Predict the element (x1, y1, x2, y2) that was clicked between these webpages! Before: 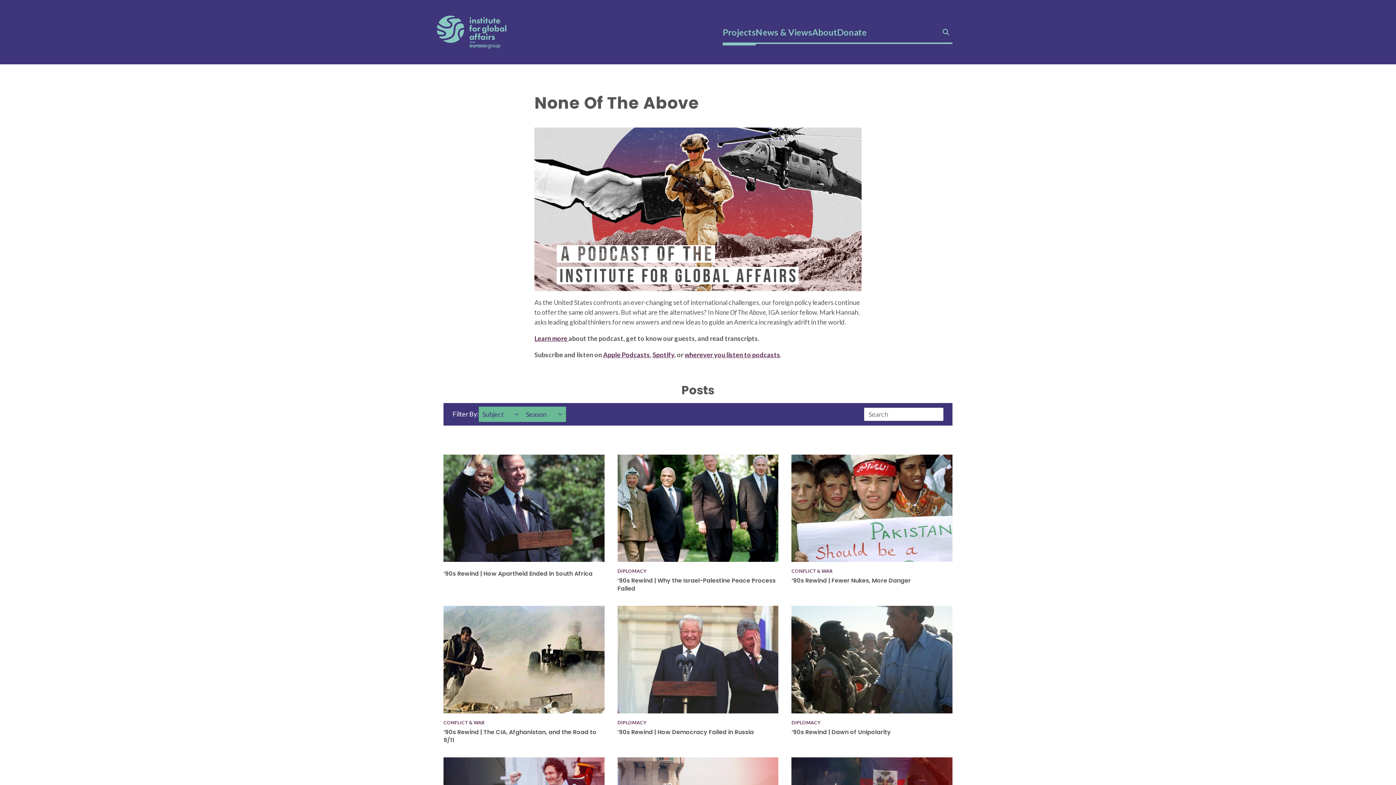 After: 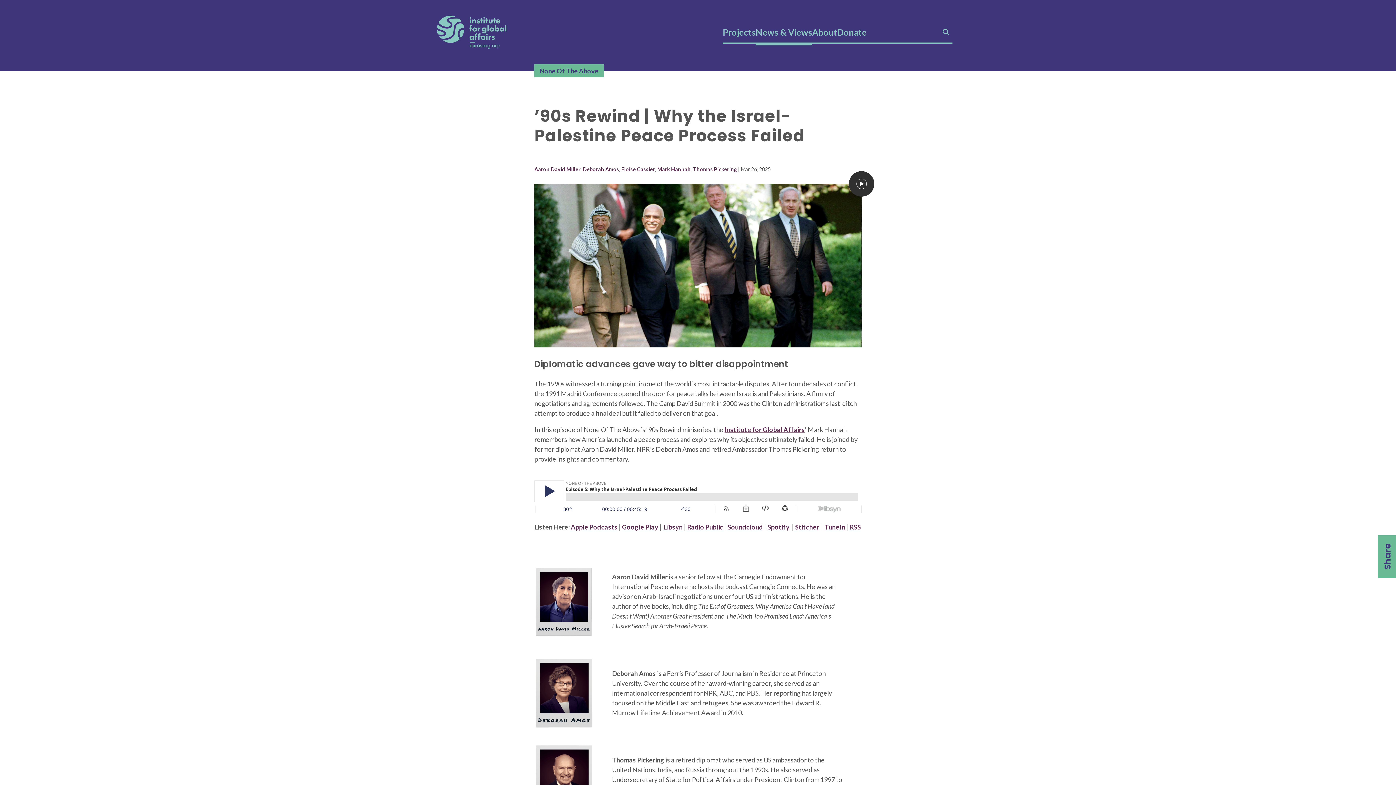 Action: bbox: (617, 576, 775, 593) label: ’90s Rewind | Why the Israel-Palestine Peace Process Failed